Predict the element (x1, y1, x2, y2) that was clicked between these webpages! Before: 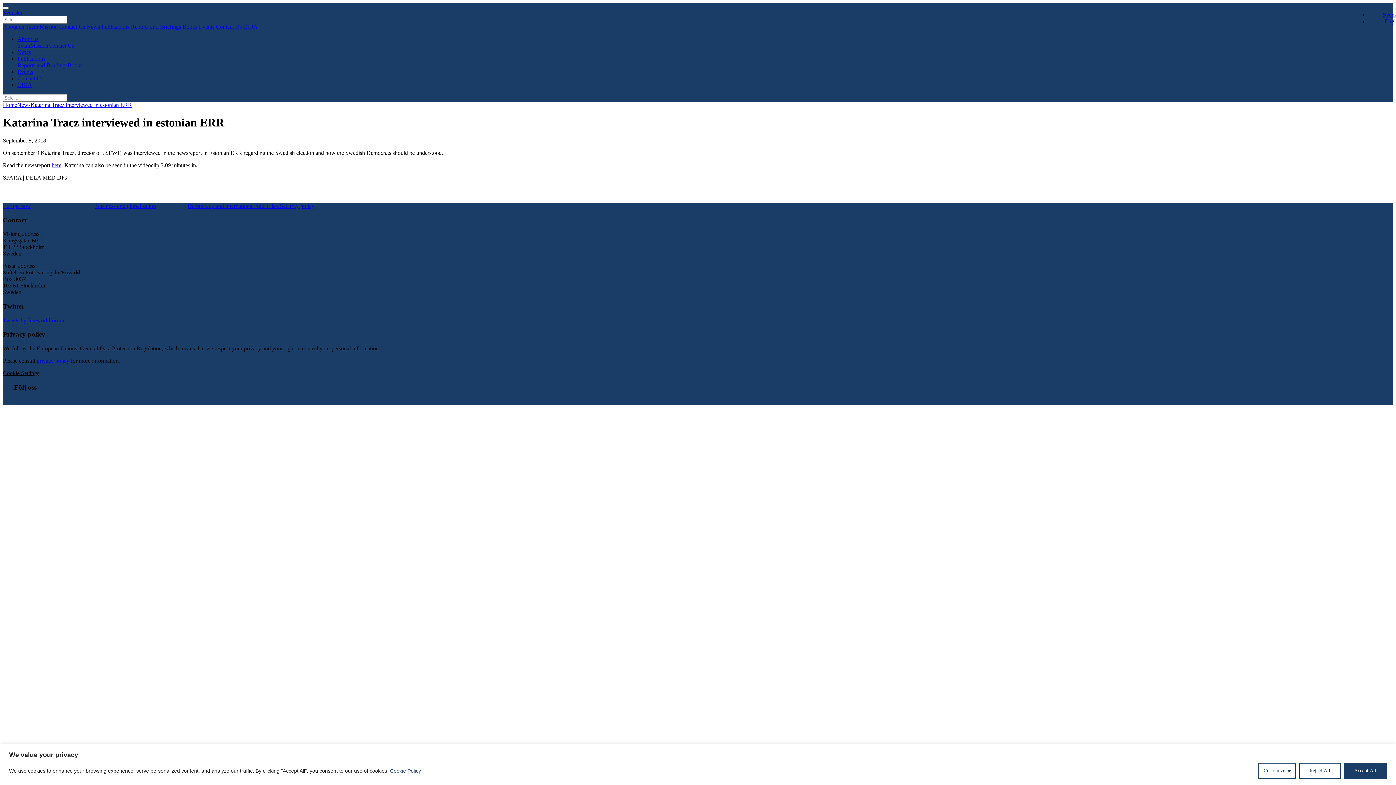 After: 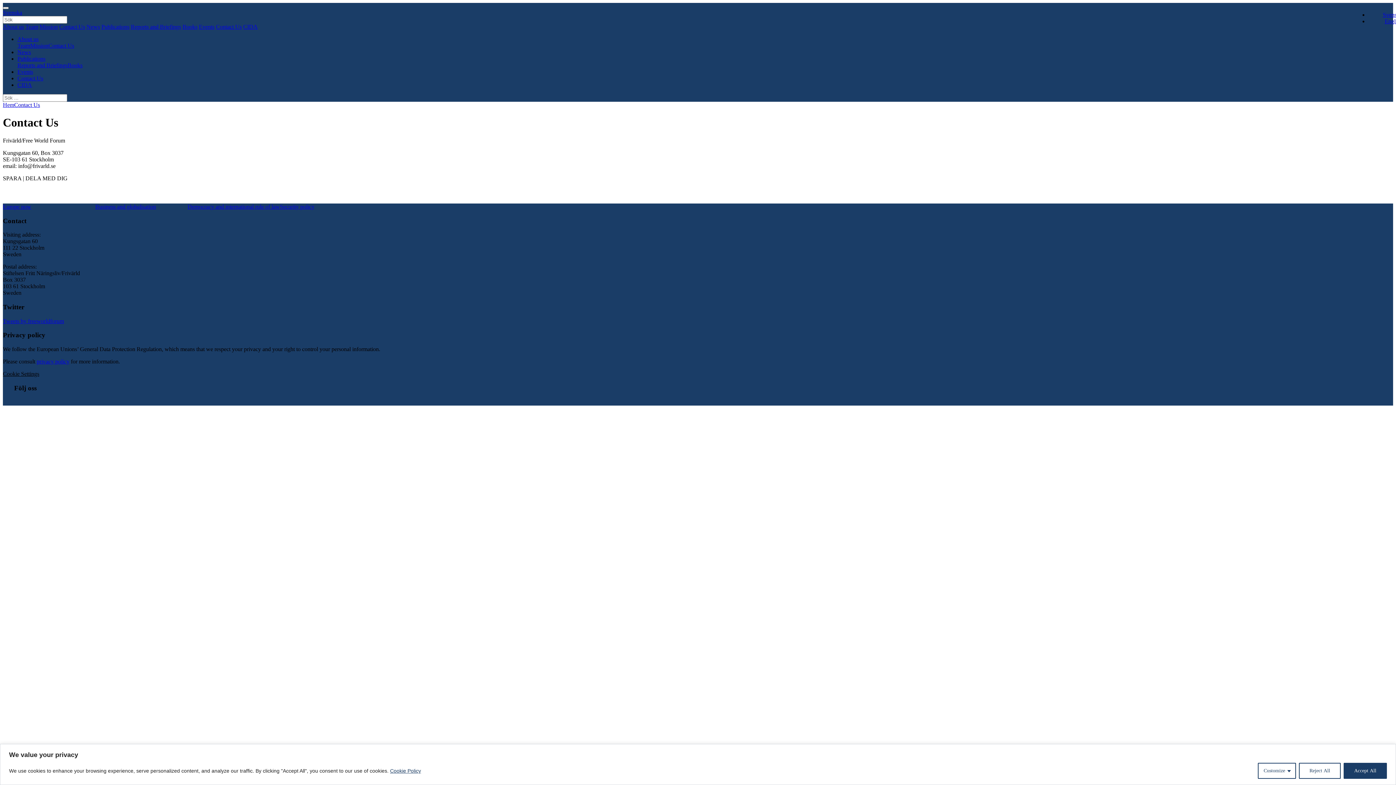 Action: bbox: (59, 23, 85, 29) label: Contact Us